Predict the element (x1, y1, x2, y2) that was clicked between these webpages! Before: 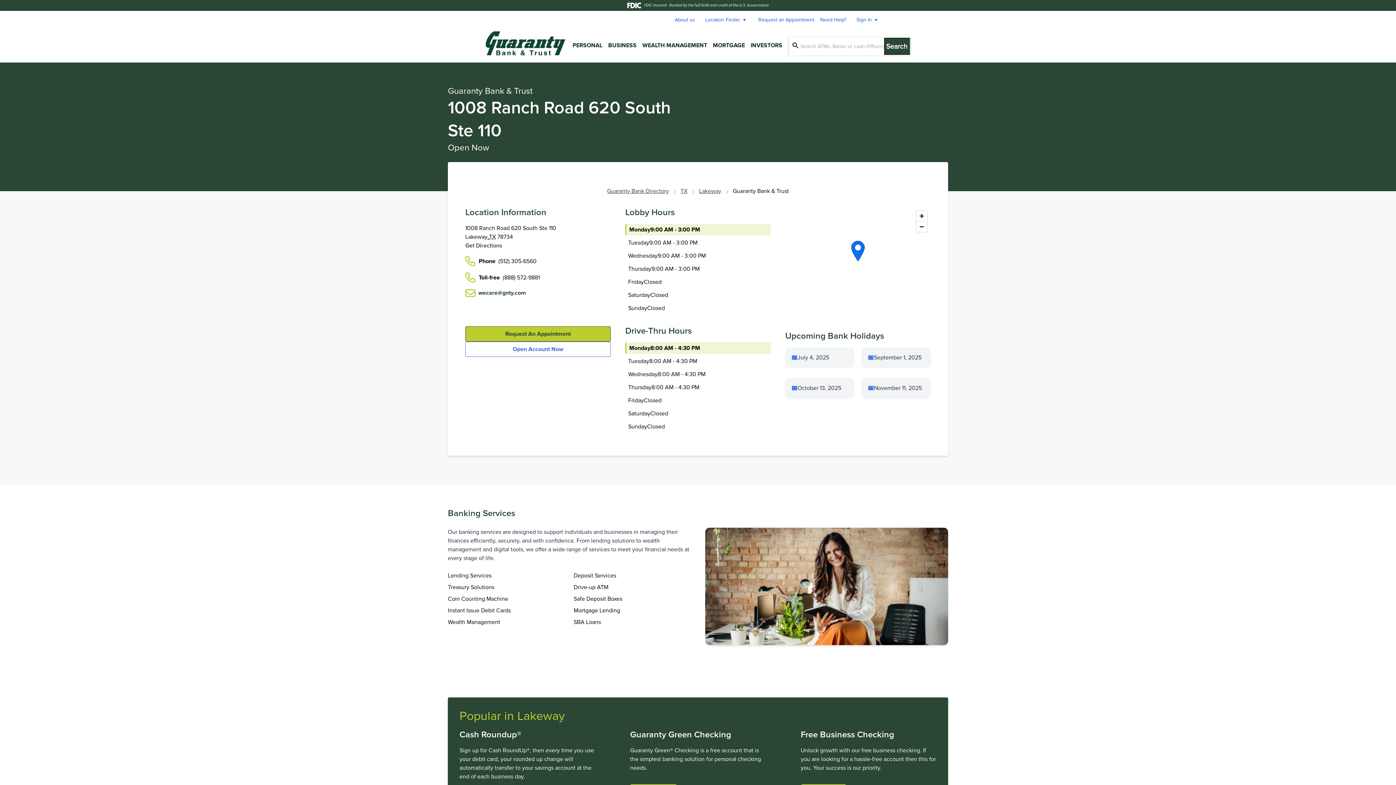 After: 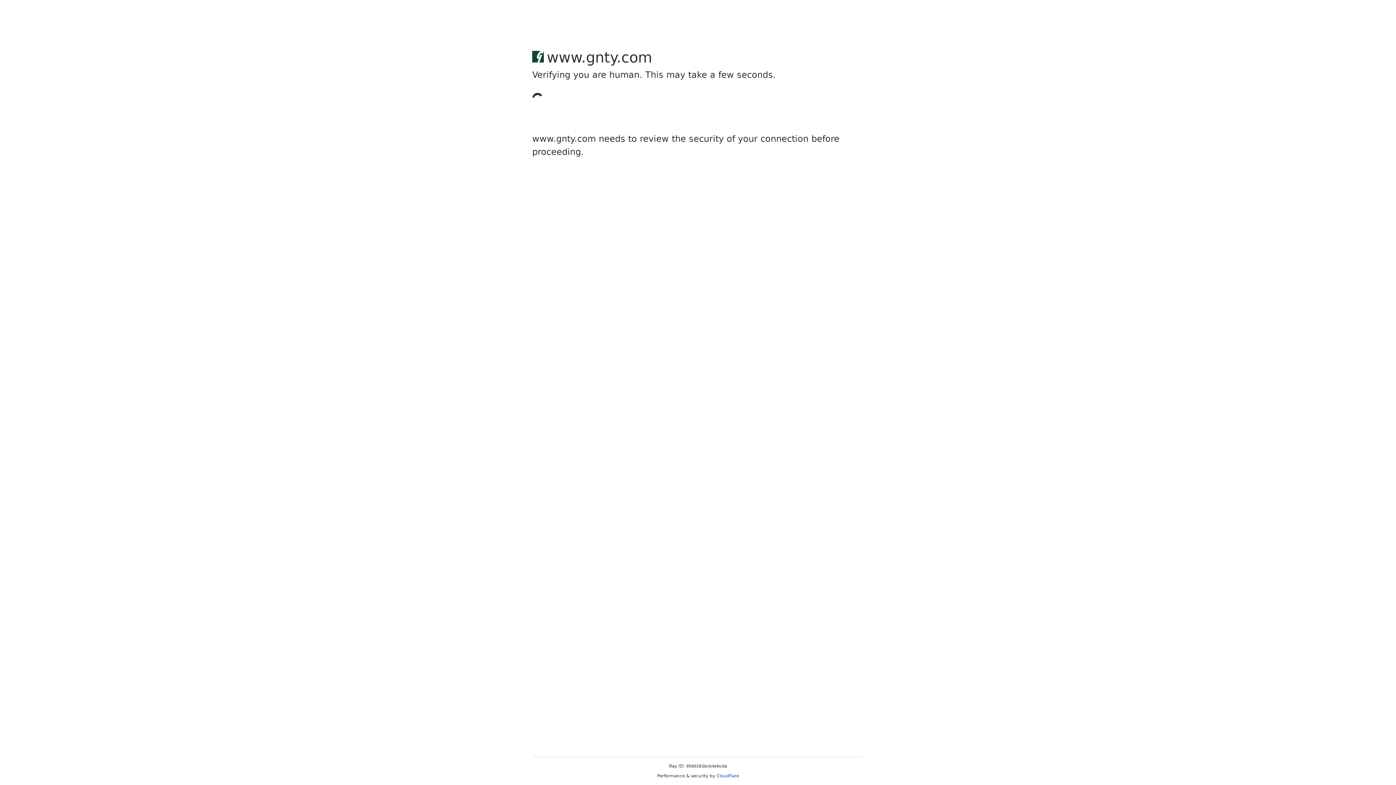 Action: bbox: (820, 16, 846, 23) label: Need Help?